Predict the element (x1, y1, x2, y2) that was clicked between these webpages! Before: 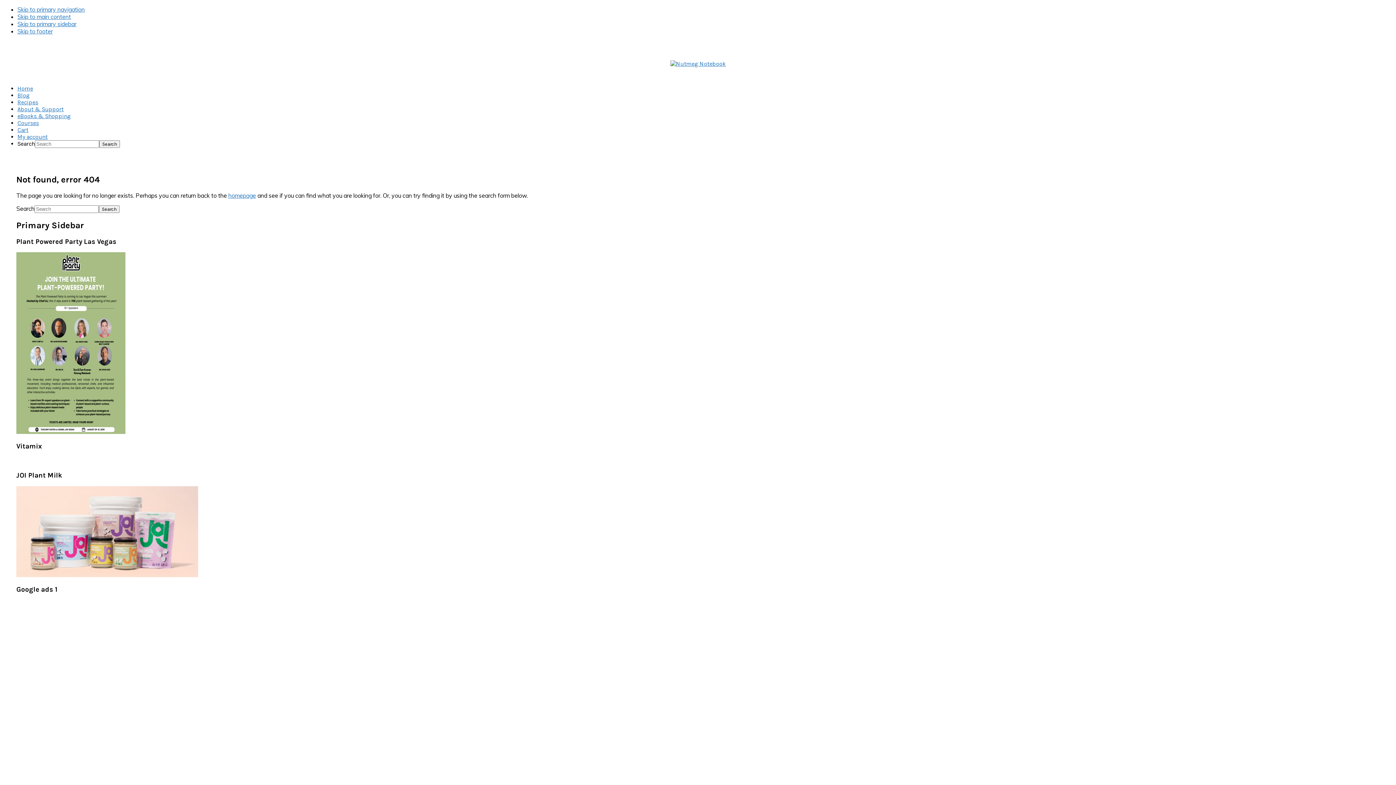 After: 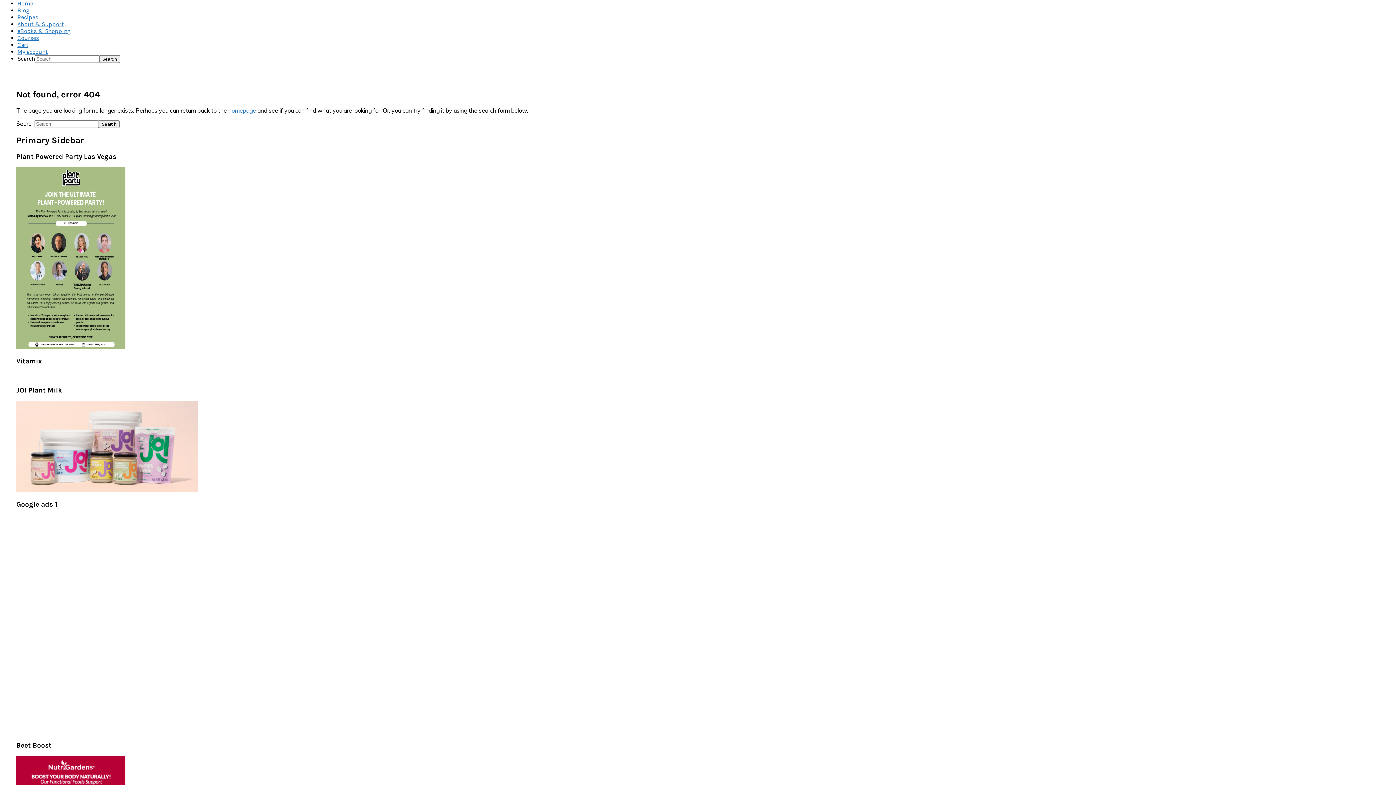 Action: label: Skip to primary navigation bbox: (17, 5, 84, 13)